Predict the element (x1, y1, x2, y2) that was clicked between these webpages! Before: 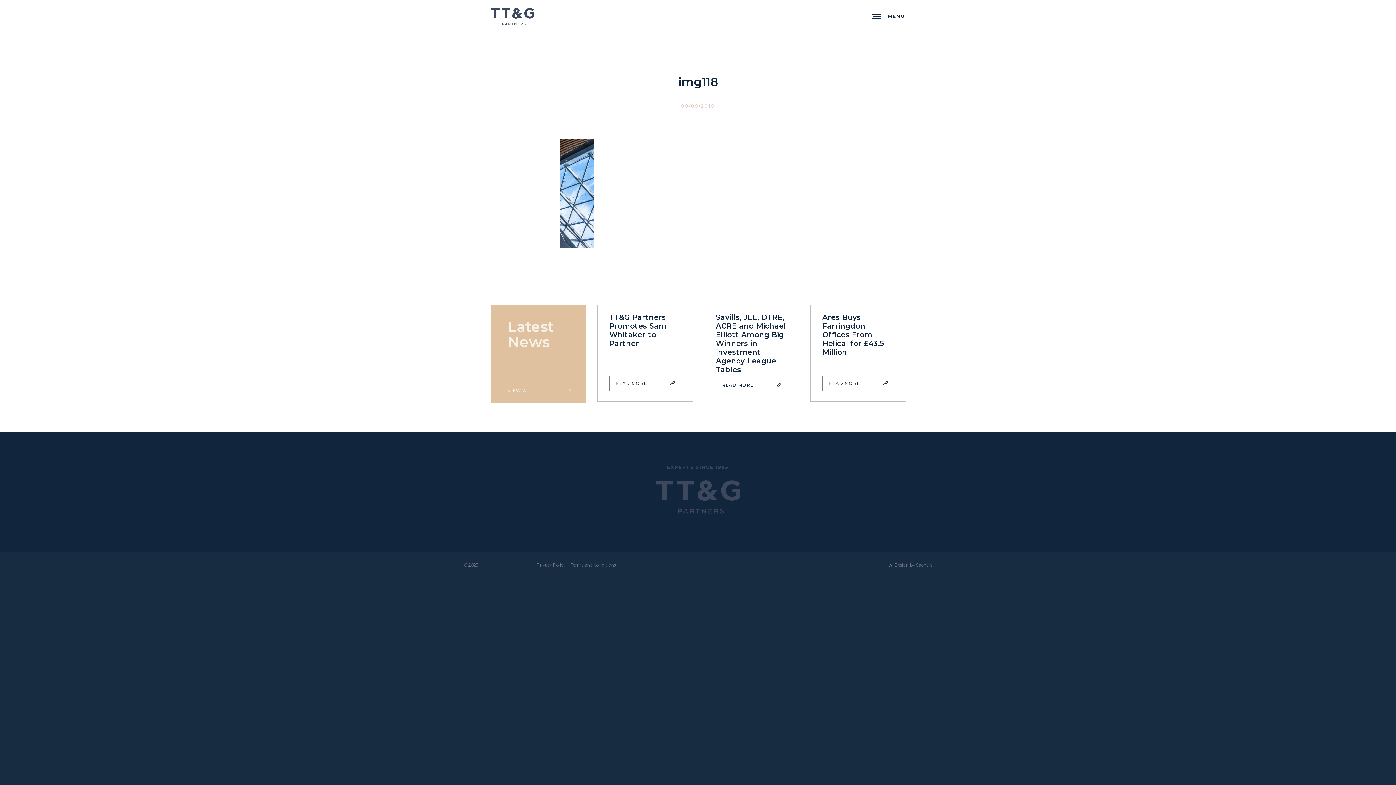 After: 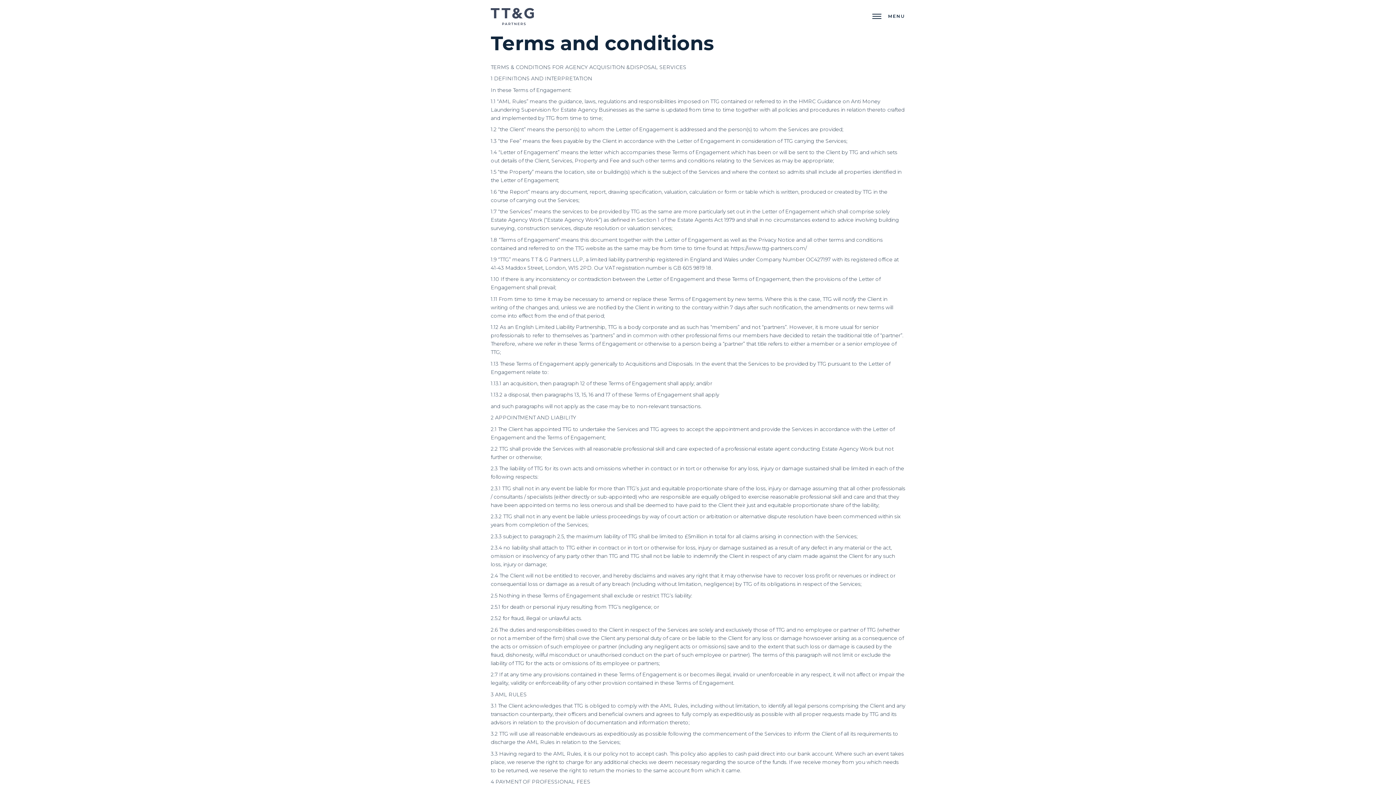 Action: bbox: (570, 562, 616, 568) label: Terms and conditions